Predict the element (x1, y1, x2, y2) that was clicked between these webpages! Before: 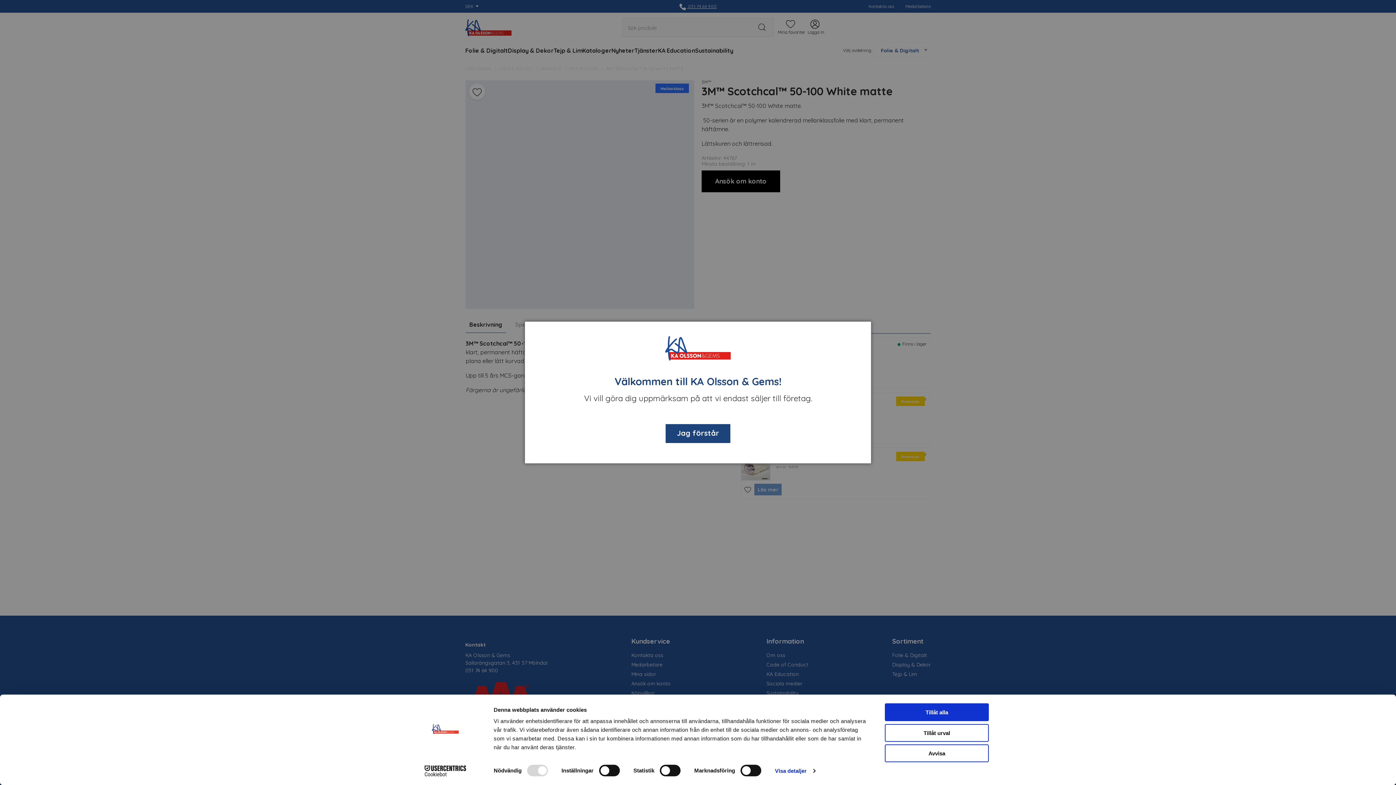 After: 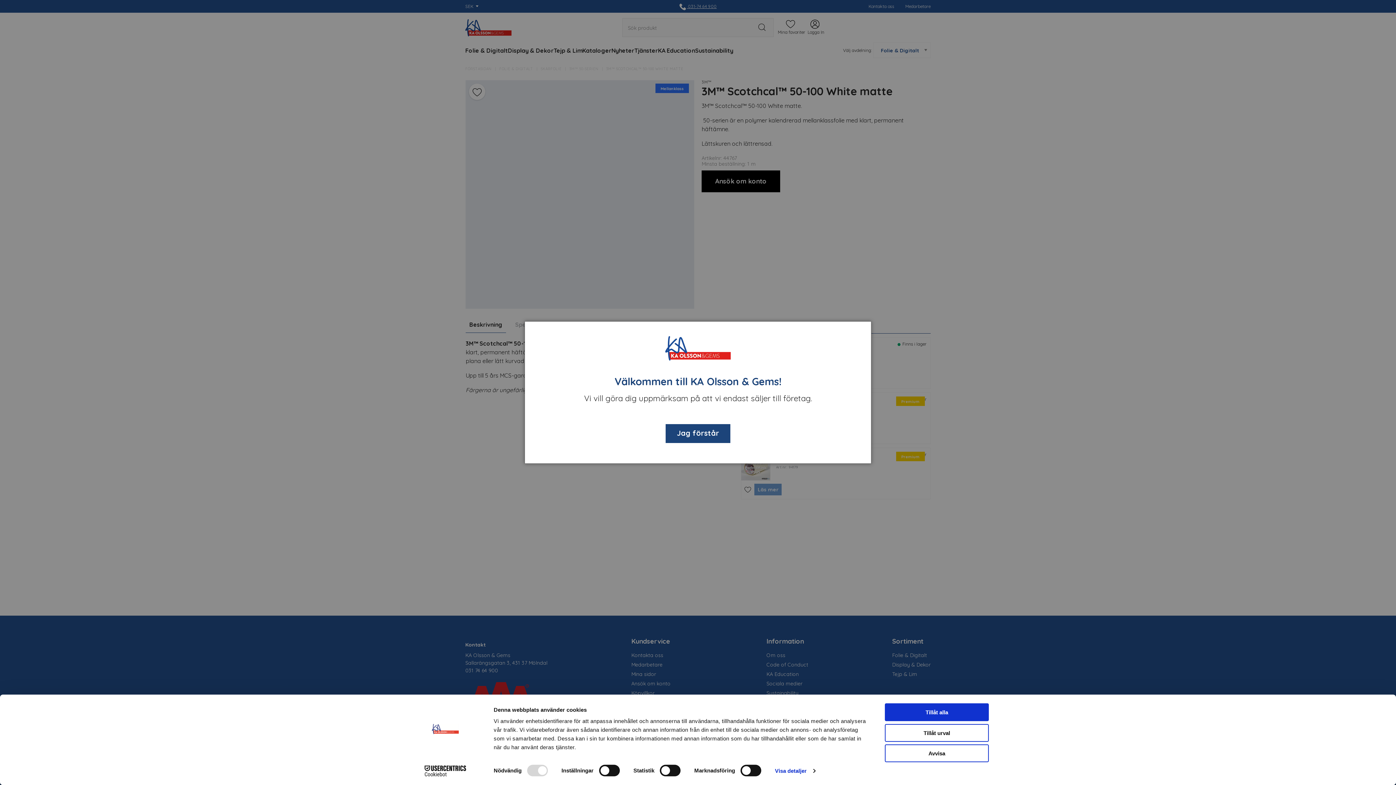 Action: bbox: (413, 765, 477, 776) label: Cookiebot - opens in a new window